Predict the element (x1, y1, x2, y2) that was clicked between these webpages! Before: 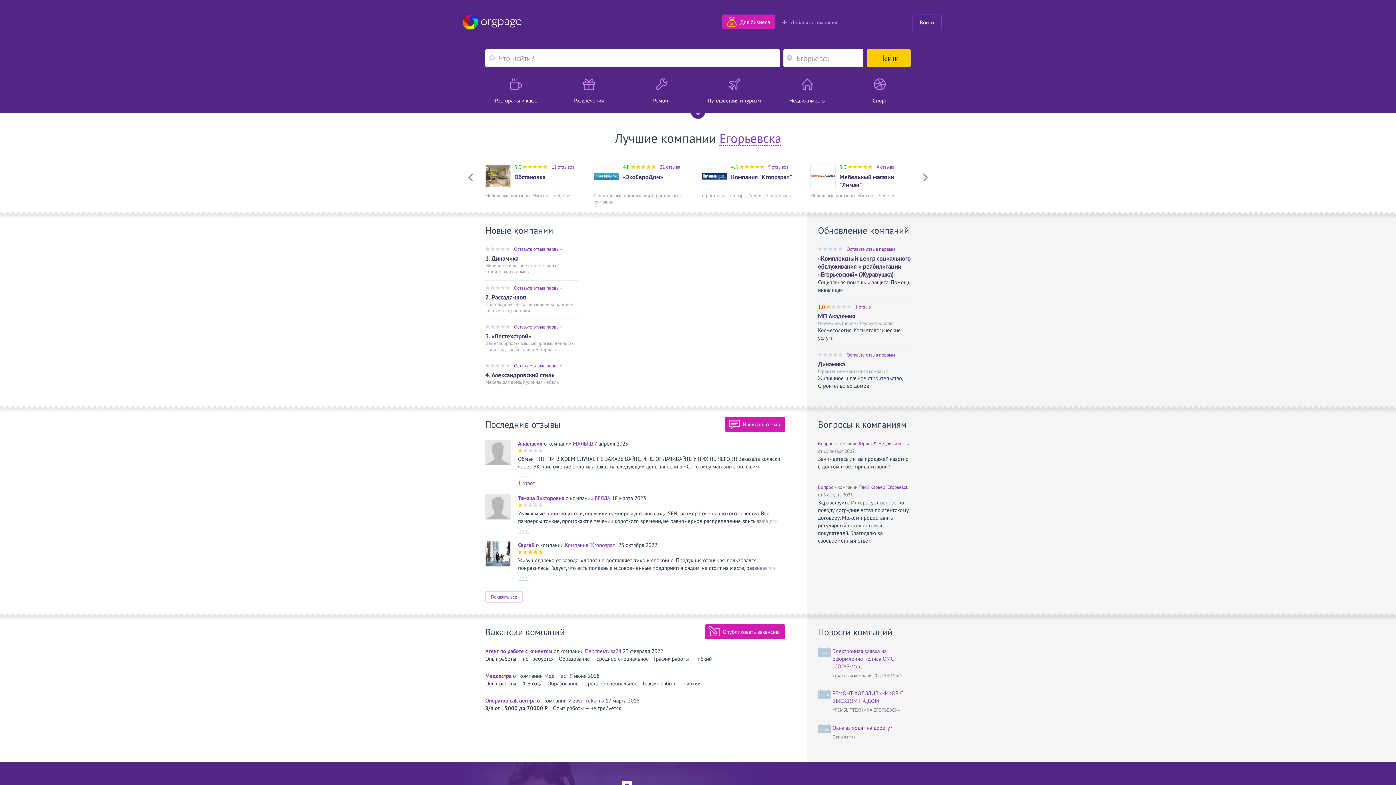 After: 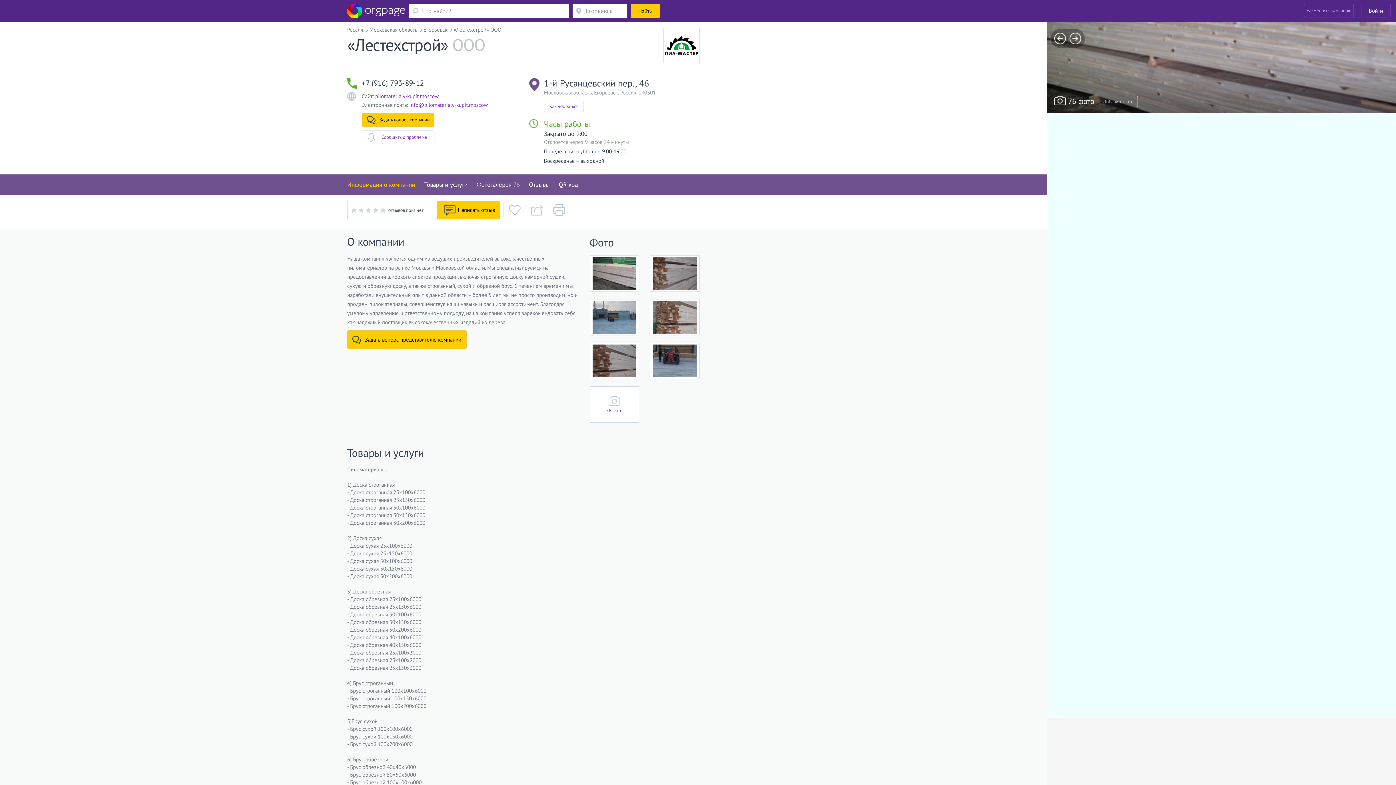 Action: label: 3. «Лестехстрой» bbox: (485, 332, 531, 340)